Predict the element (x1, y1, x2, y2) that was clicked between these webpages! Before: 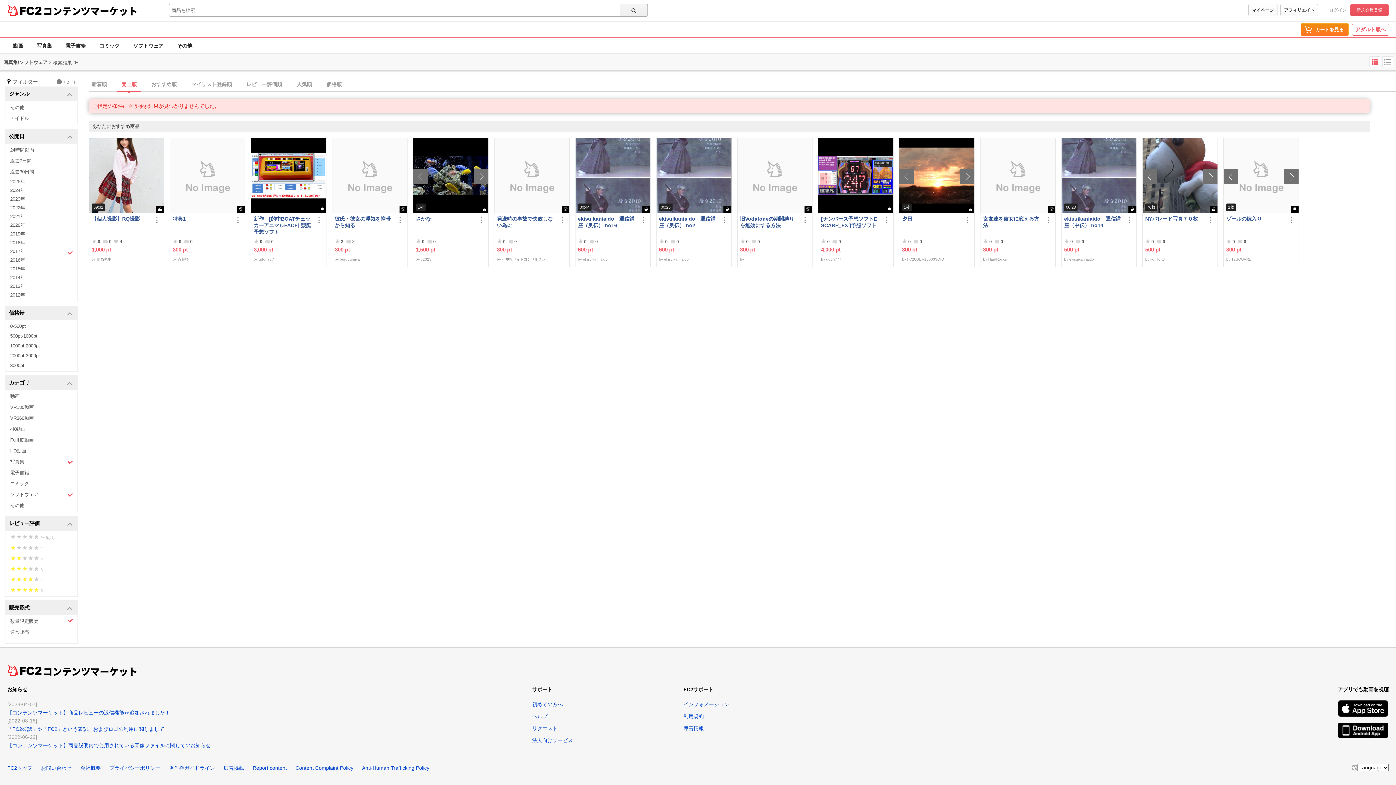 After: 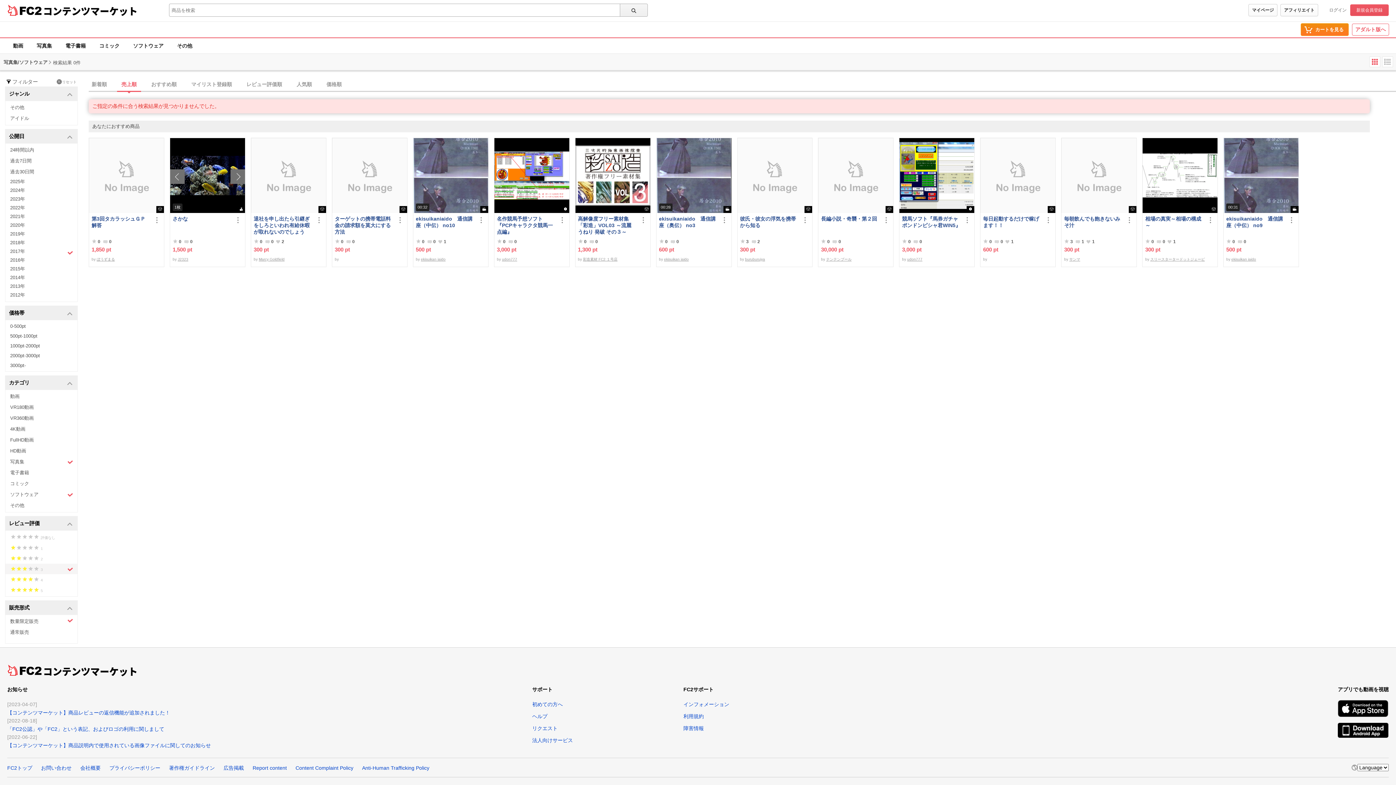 Action: bbox: (5, 564, 77, 574) label:     

3